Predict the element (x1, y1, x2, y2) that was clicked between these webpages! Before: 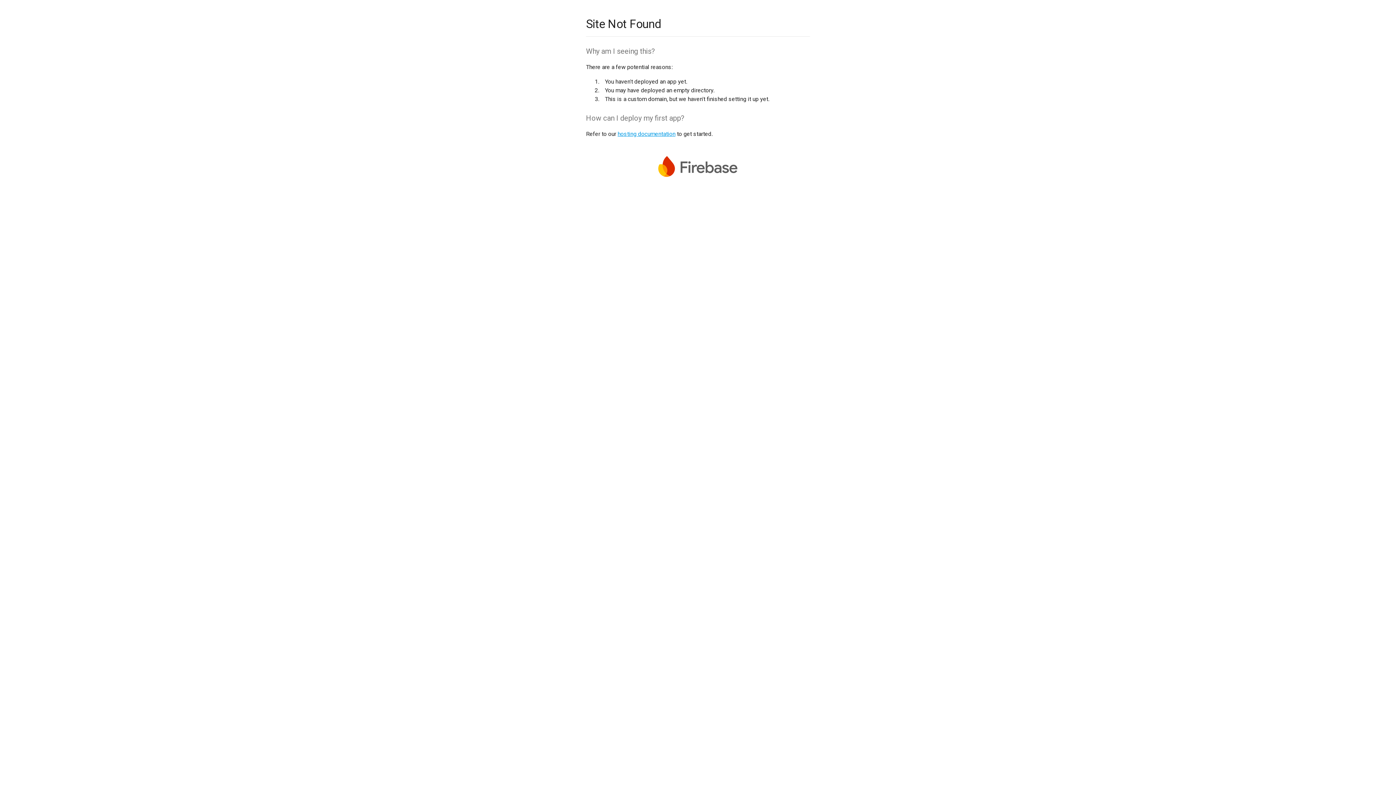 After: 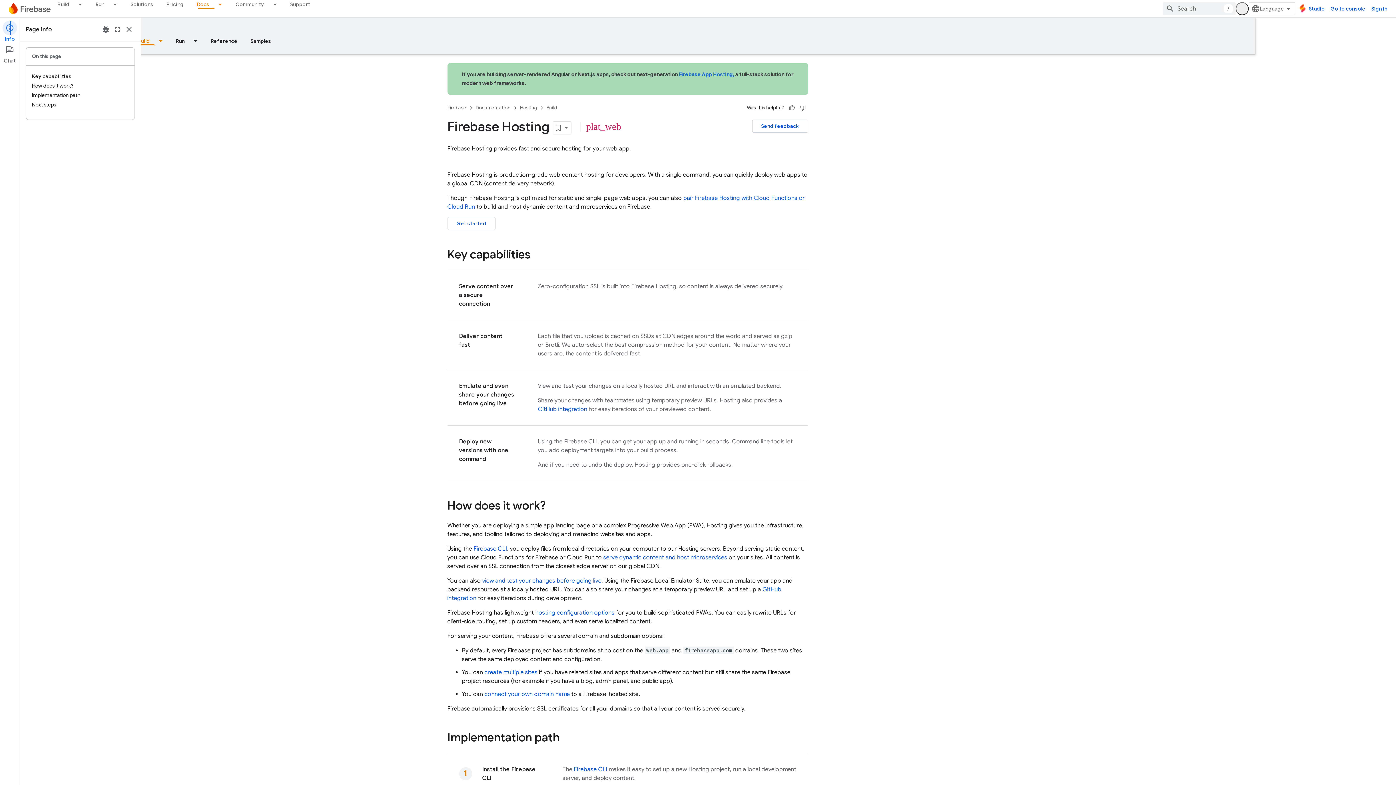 Action: label: hosting documentation bbox: (617, 130, 675, 137)